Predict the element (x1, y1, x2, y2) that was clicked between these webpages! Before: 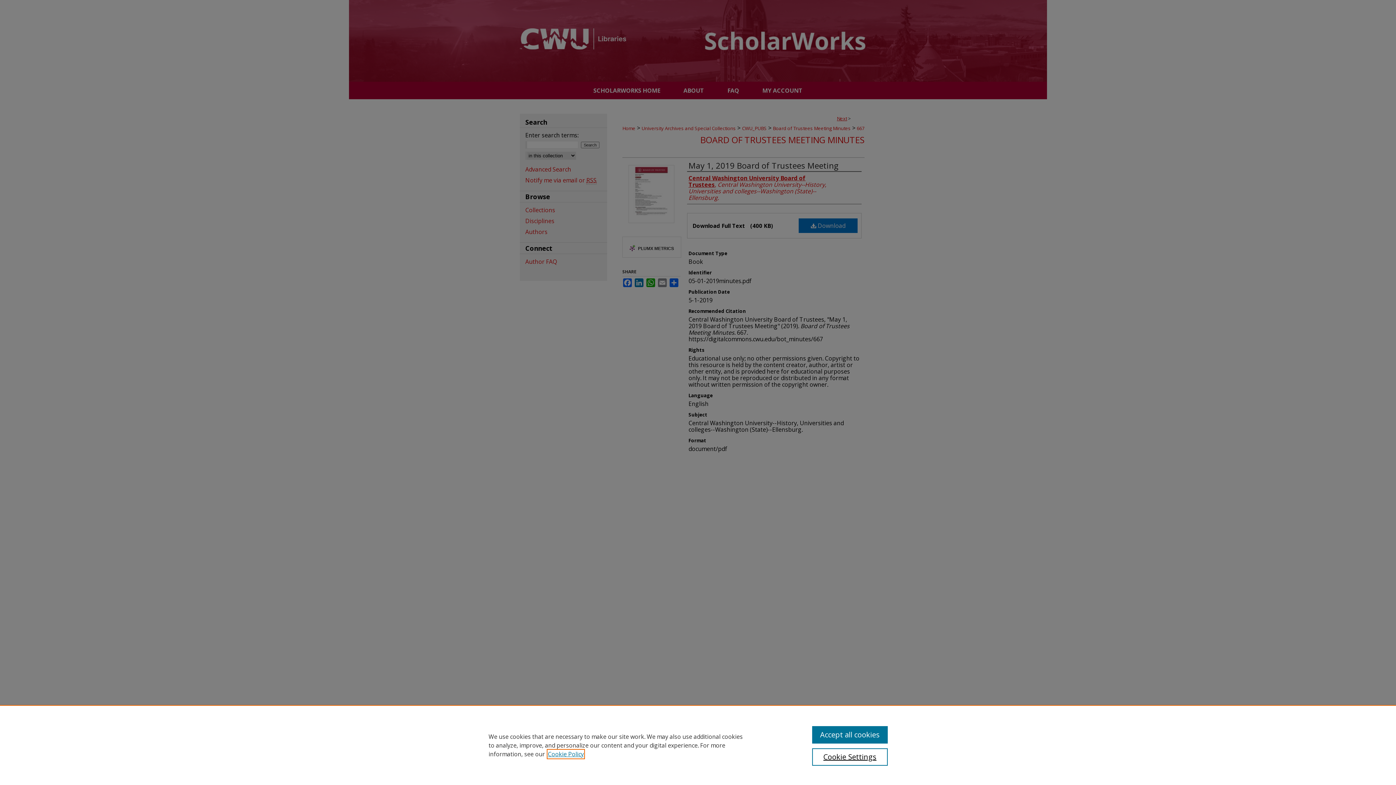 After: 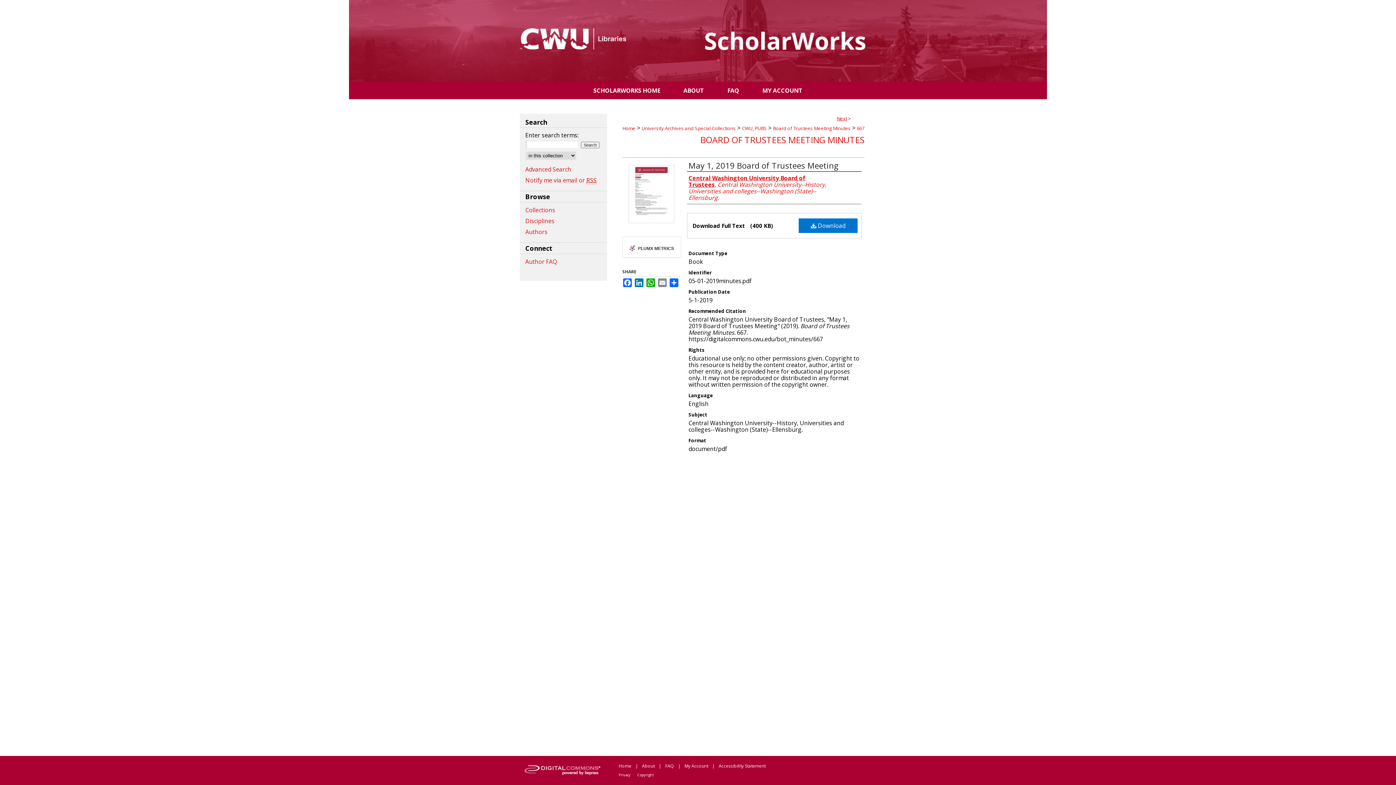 Action: bbox: (812, 726, 887, 744) label: Accept all cookies